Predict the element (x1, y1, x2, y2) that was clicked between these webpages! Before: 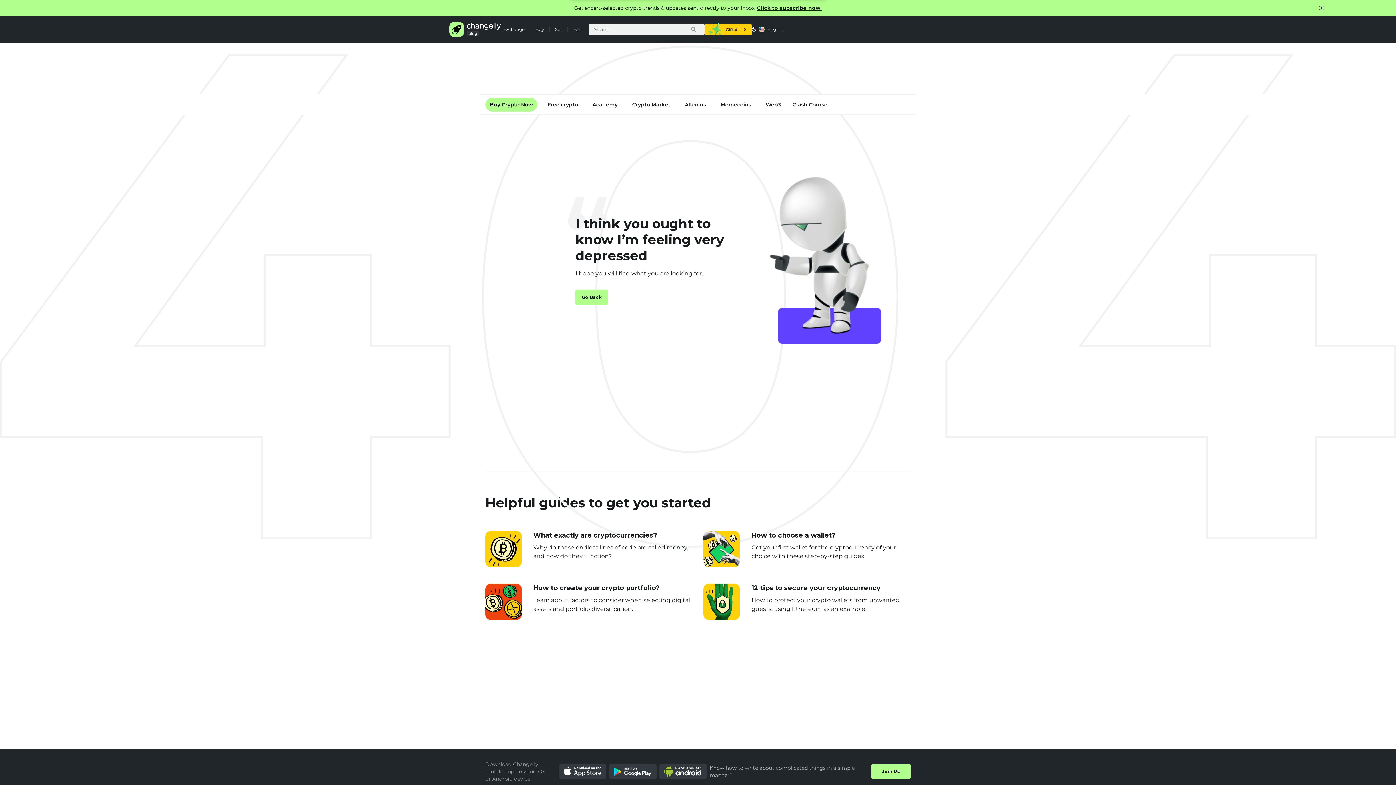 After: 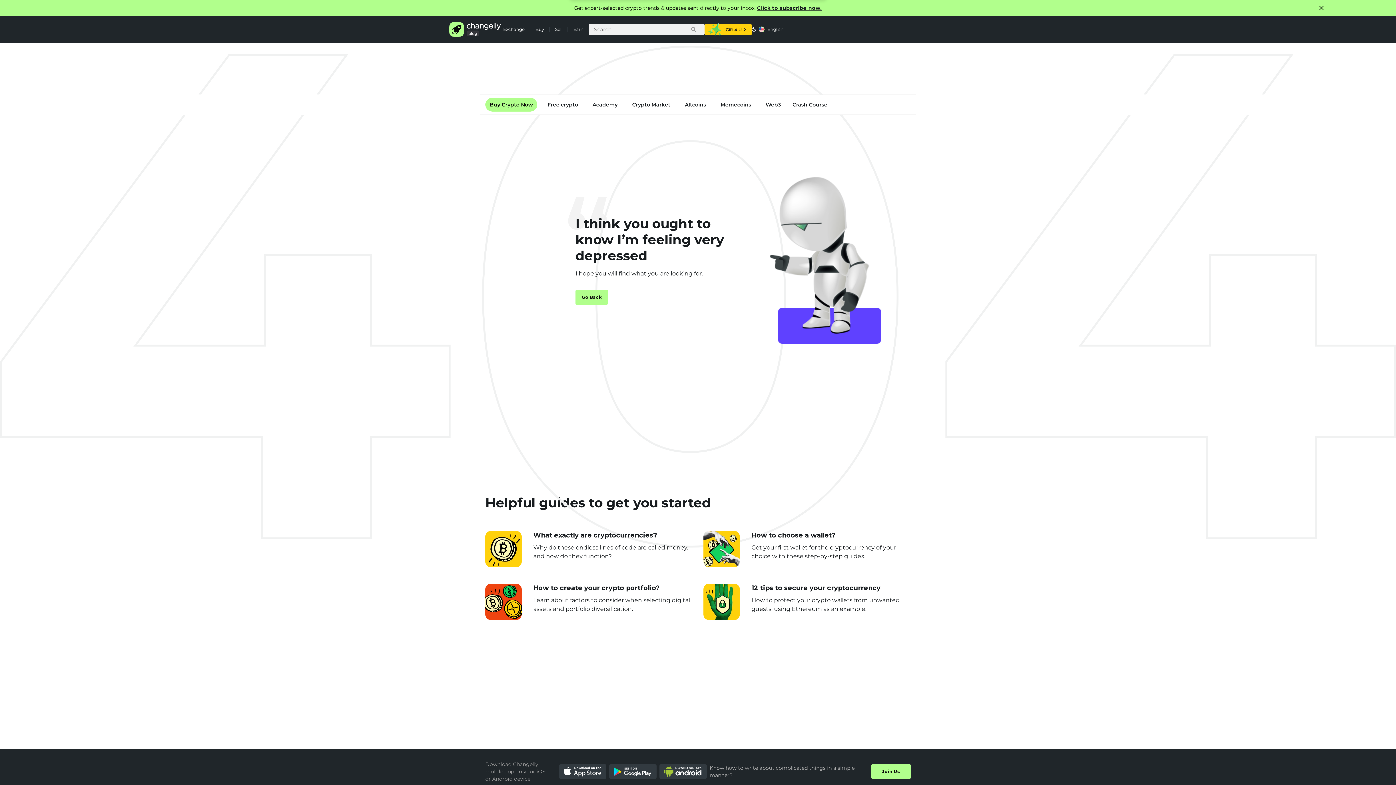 Action: bbox: (703, 531, 910, 567) label: How to choose a wallet?

Get your first wallet for the cryptocurrency of your choice with these step-by-step guides.